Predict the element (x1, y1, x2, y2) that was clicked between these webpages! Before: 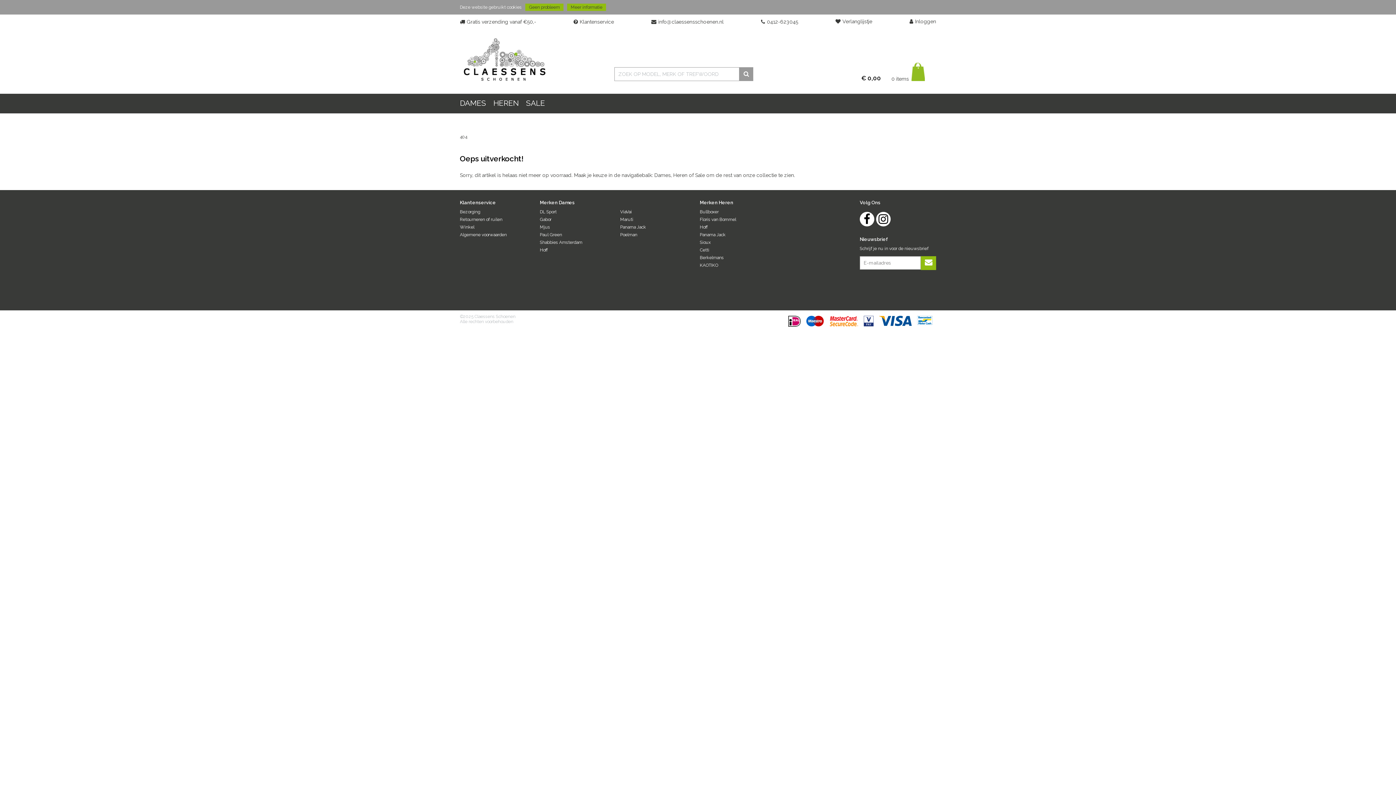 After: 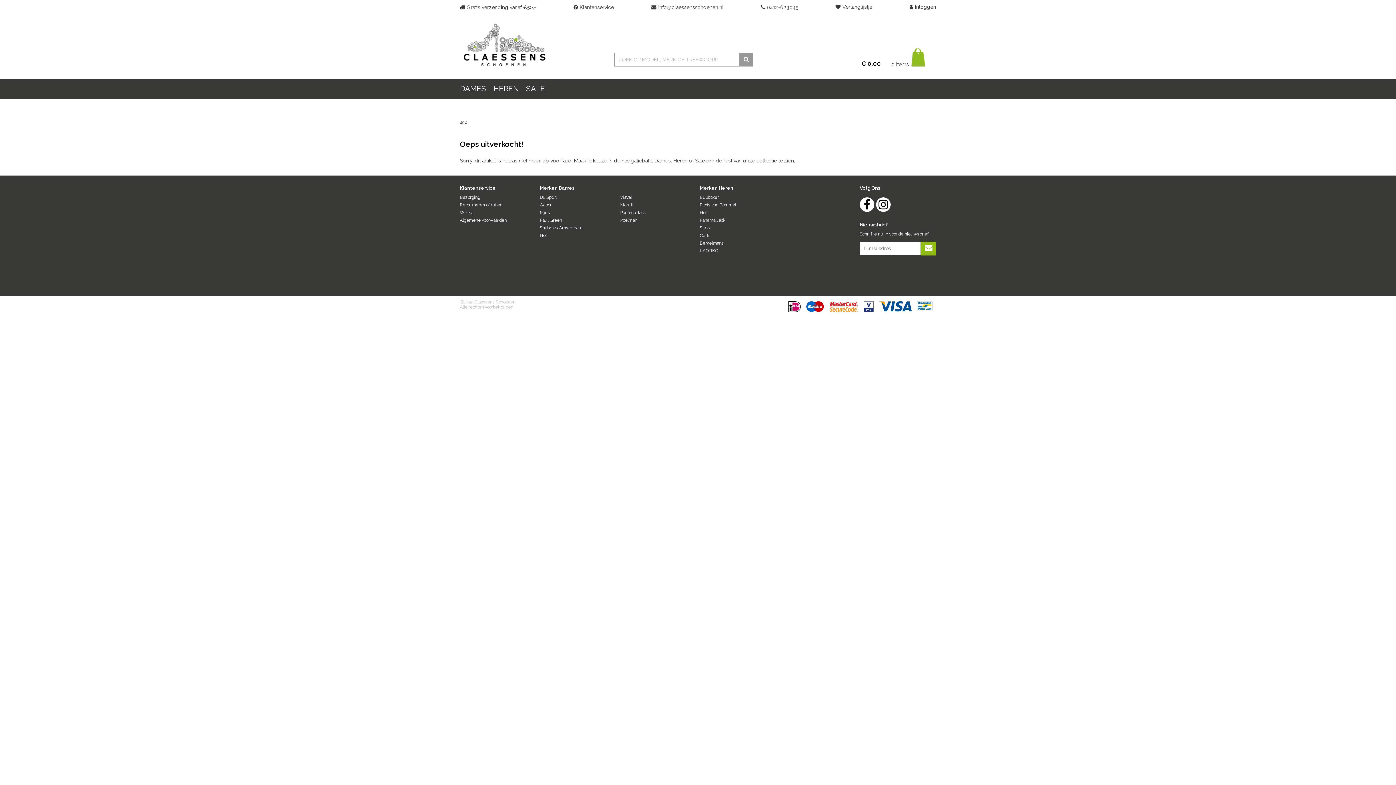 Action: label: 404 bbox: (460, 134, 467, 139)